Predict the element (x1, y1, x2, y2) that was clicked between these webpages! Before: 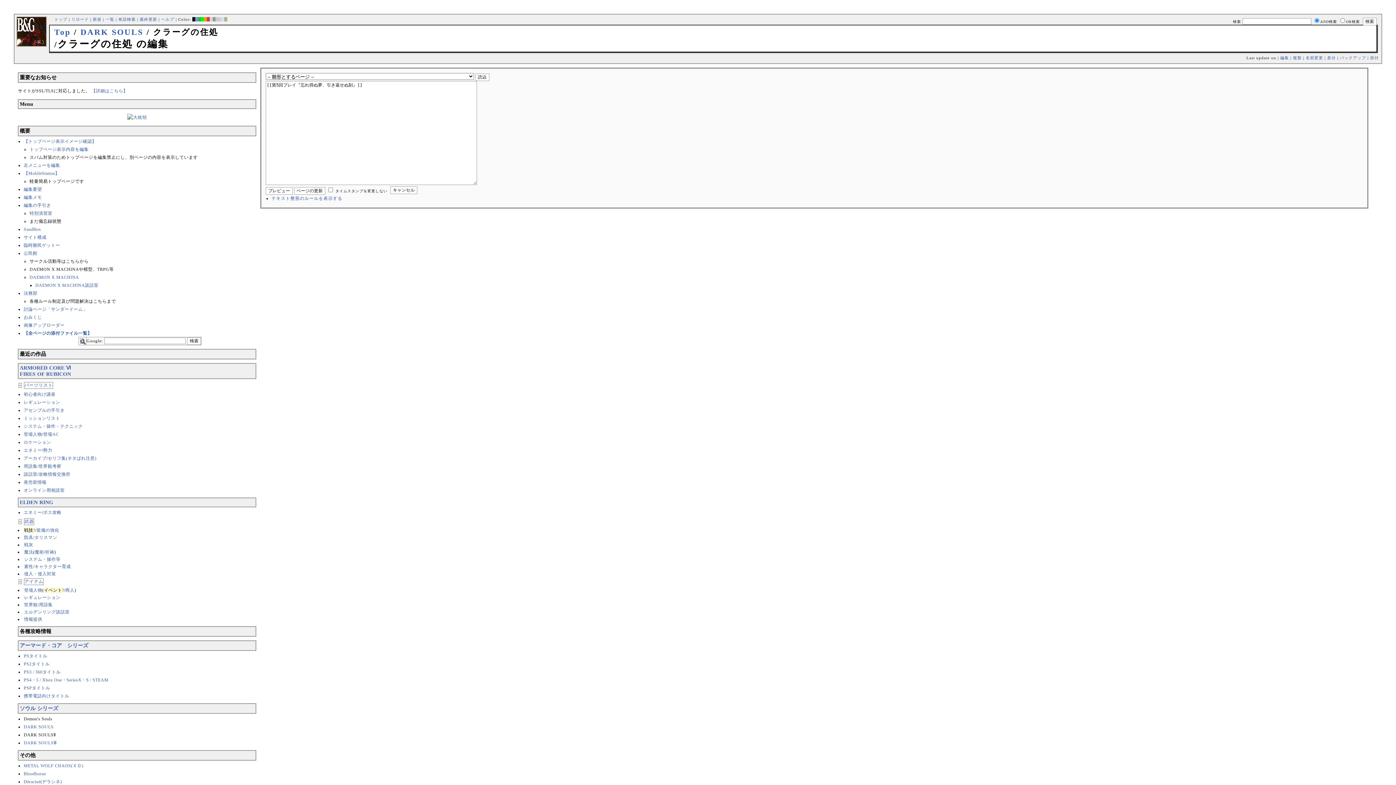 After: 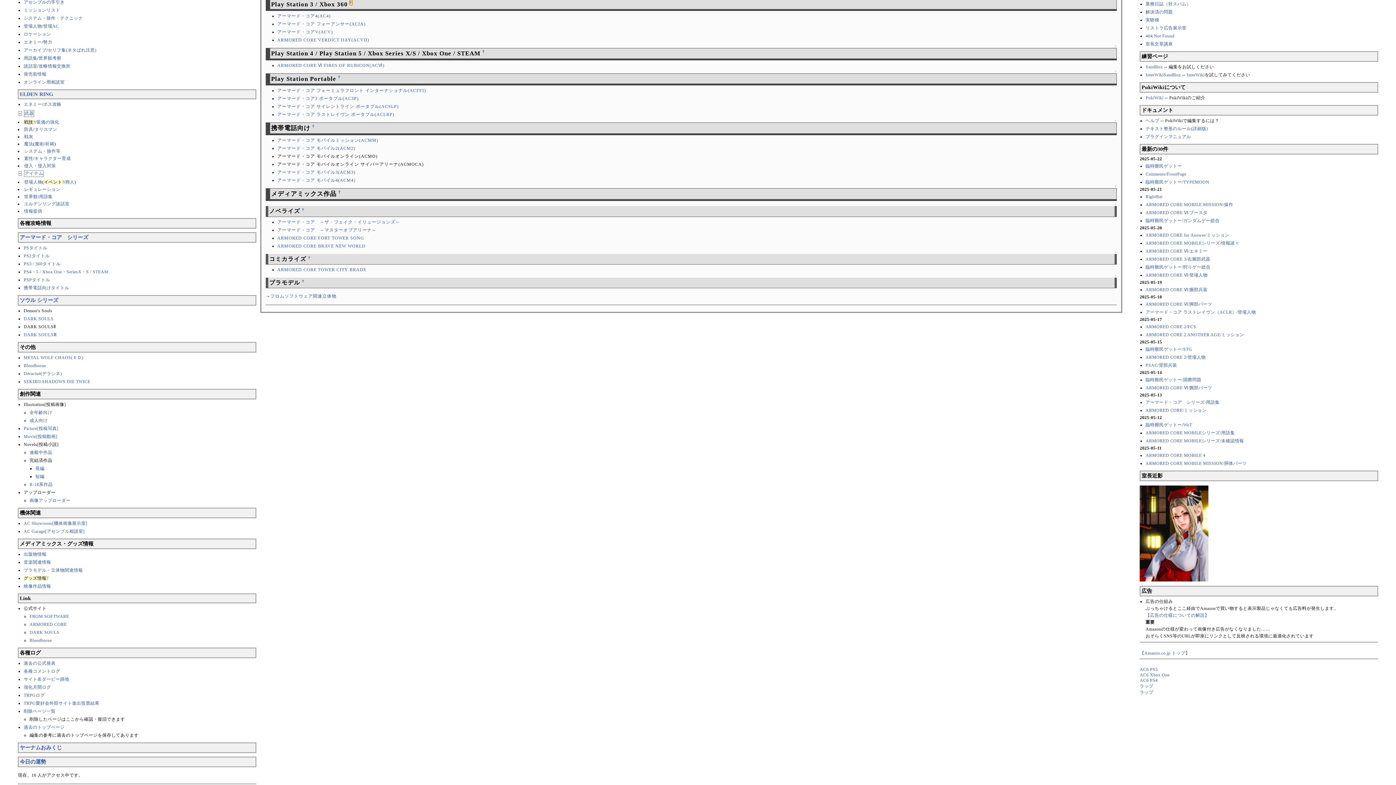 Action: label: PS3 / 360タイトル bbox: (23, 669, 60, 674)